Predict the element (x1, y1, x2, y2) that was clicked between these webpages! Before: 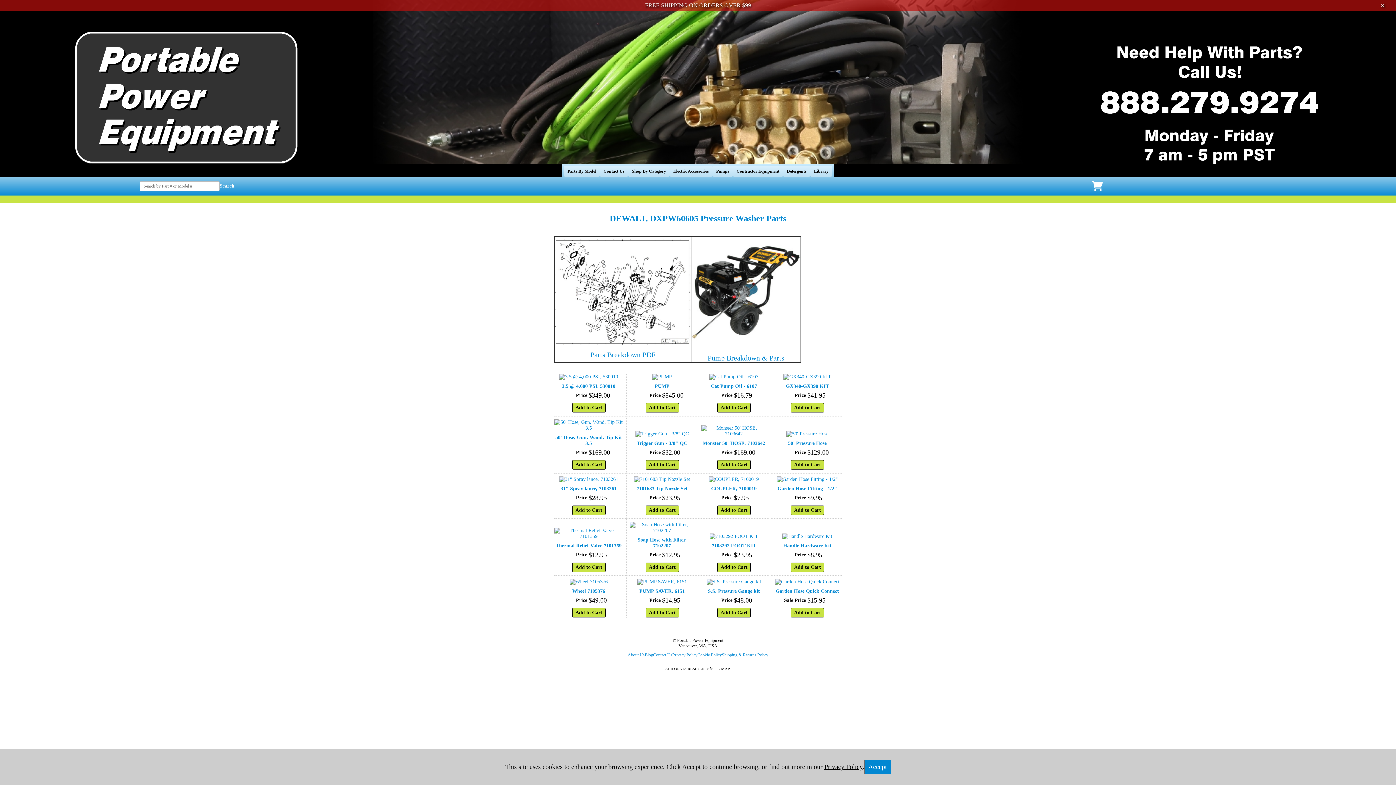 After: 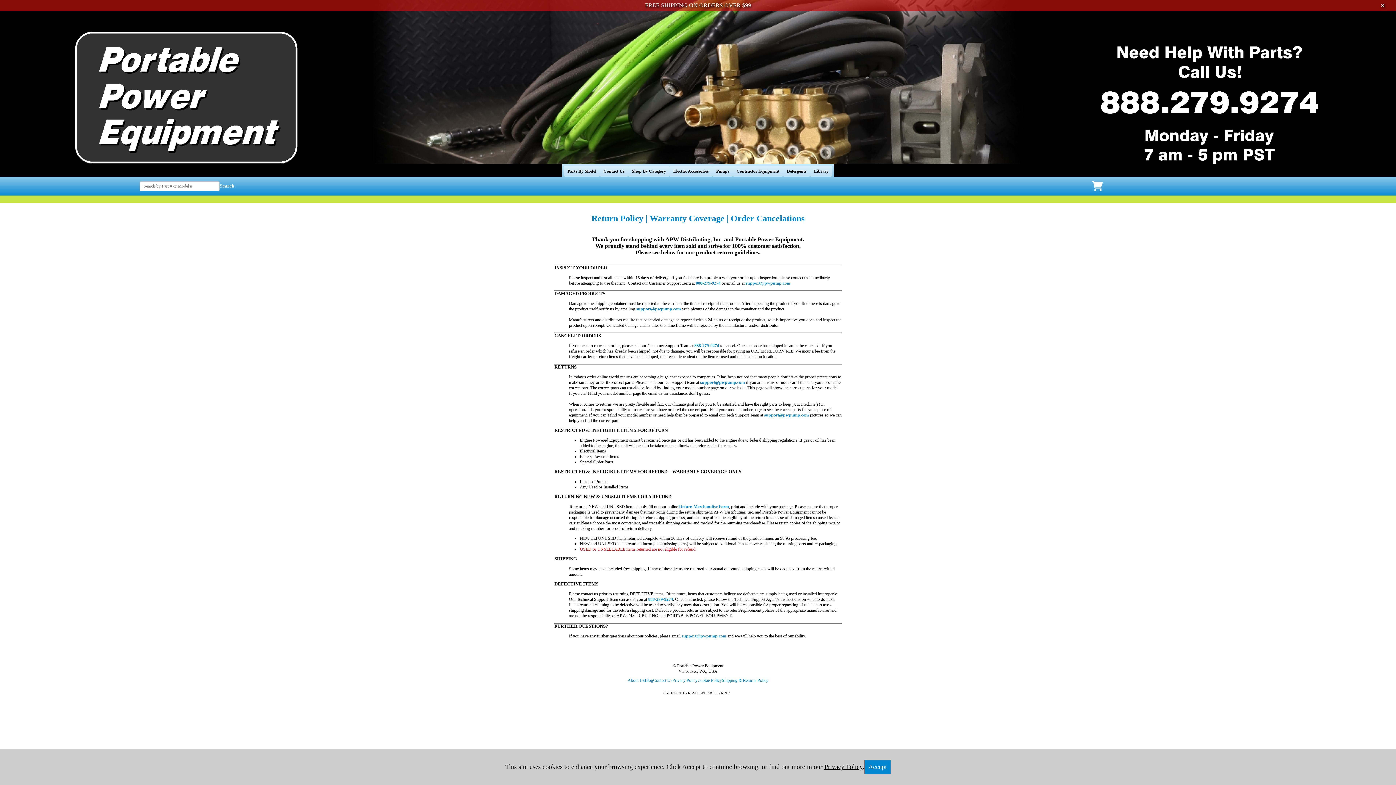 Action: label: Shipping & Returns Policy bbox: (722, 652, 768, 658)